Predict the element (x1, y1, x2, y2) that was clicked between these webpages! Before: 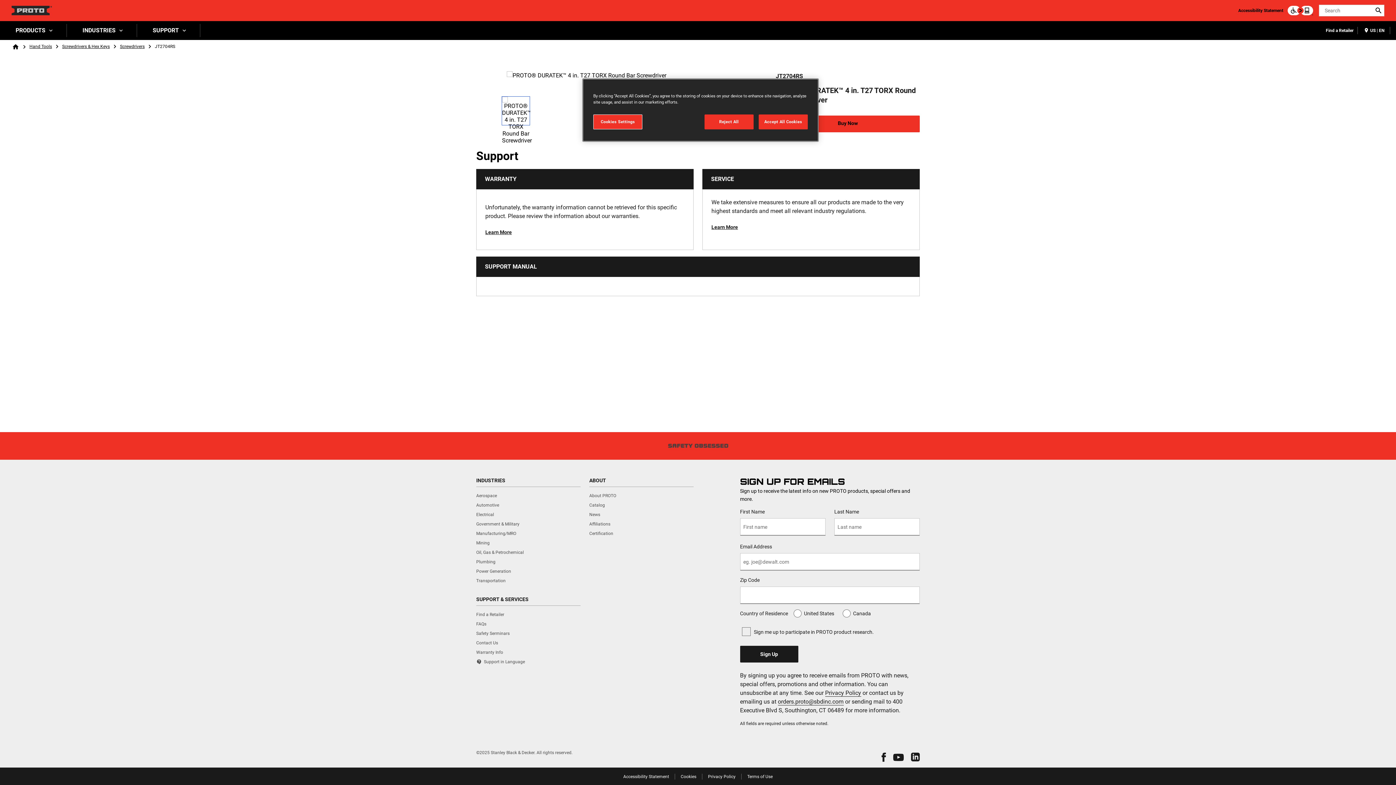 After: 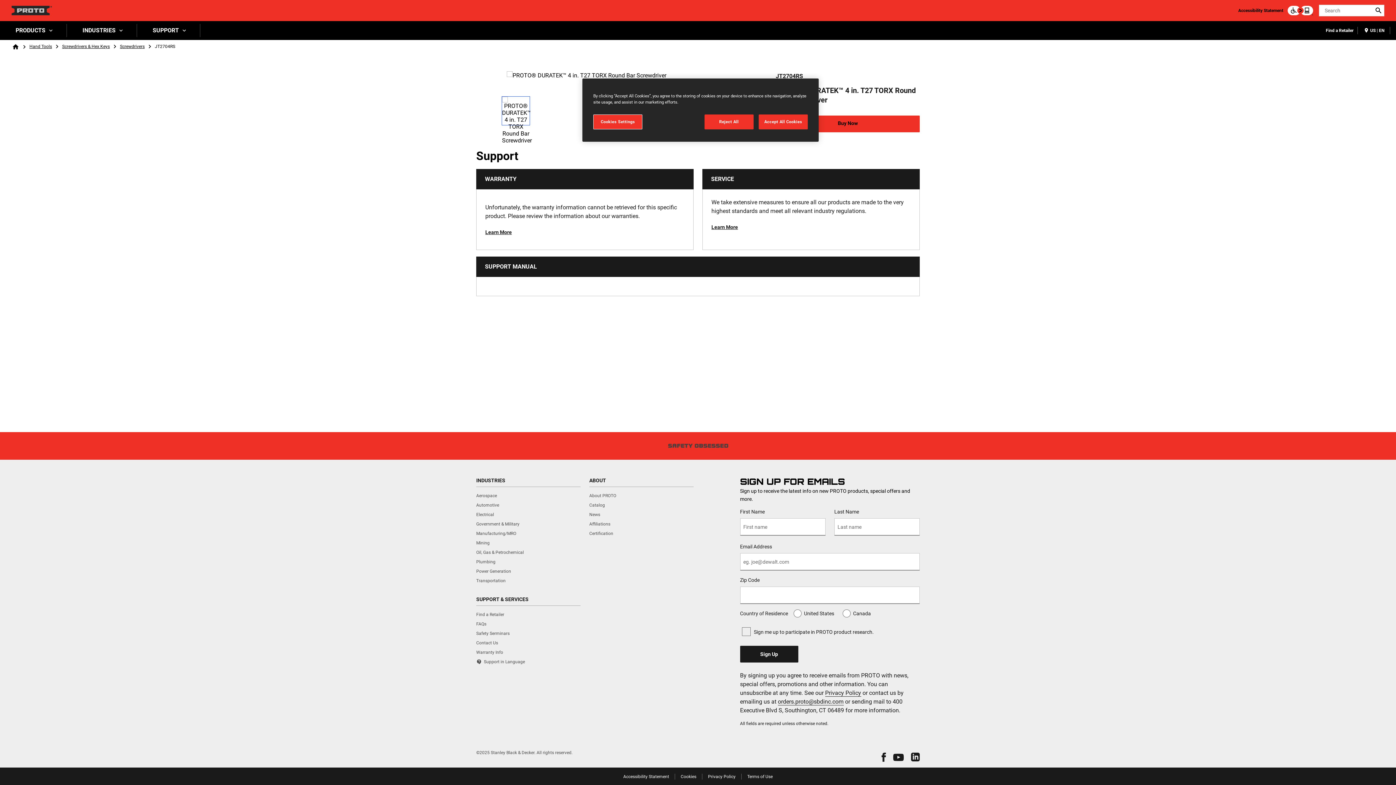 Action: bbox: (1288, 5, 1313, 16) label: eSSENTIAL Accessibility